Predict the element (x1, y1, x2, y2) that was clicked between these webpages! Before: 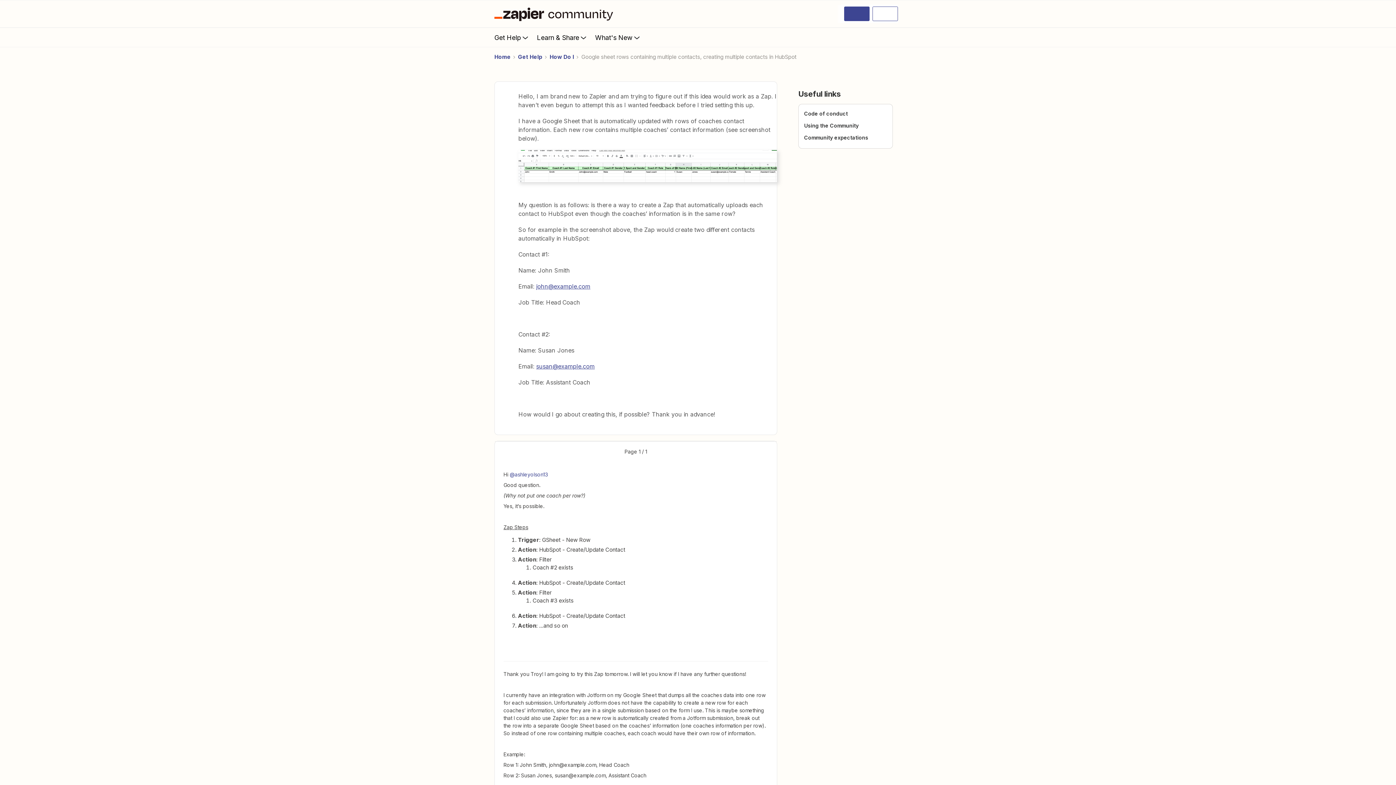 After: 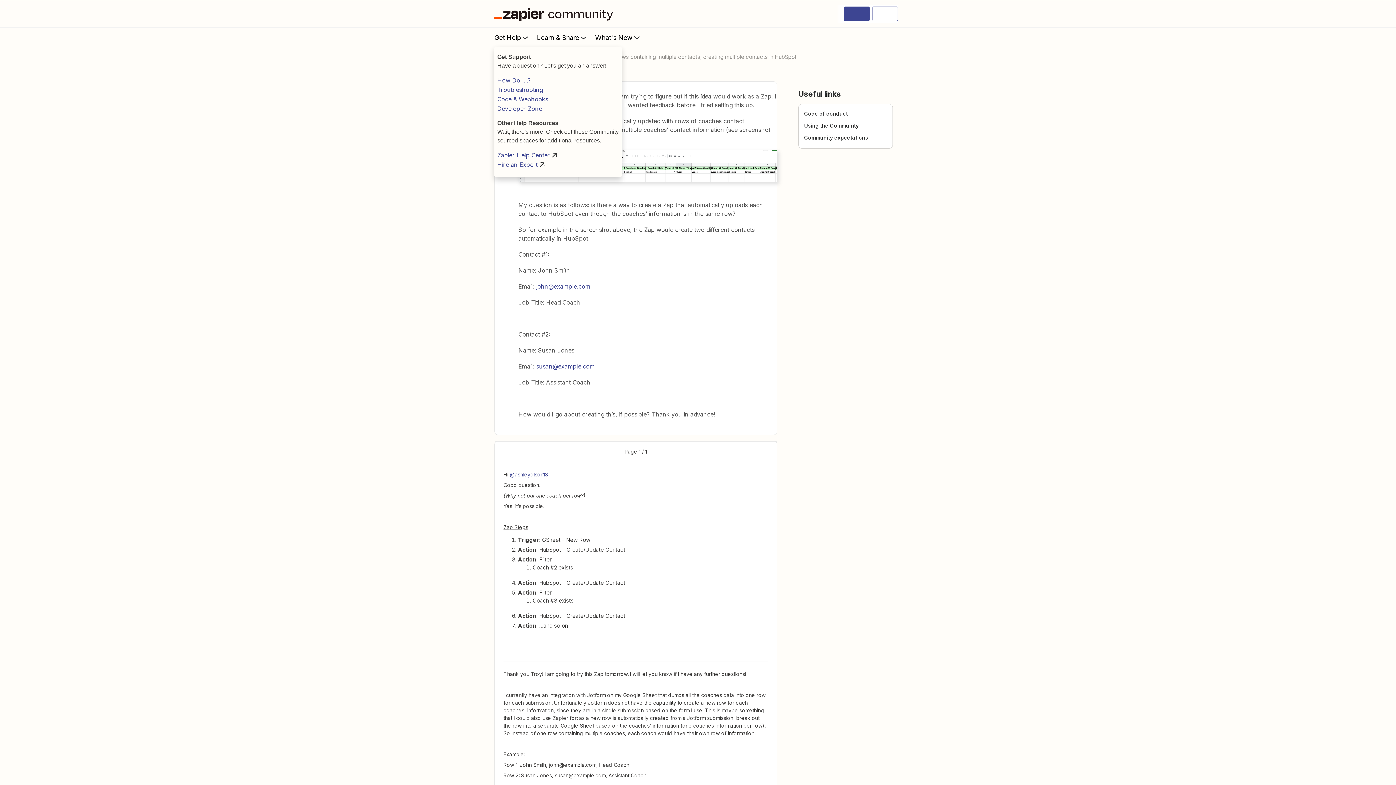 Action: label: Get Help bbox: (494, 28, 537, 46)